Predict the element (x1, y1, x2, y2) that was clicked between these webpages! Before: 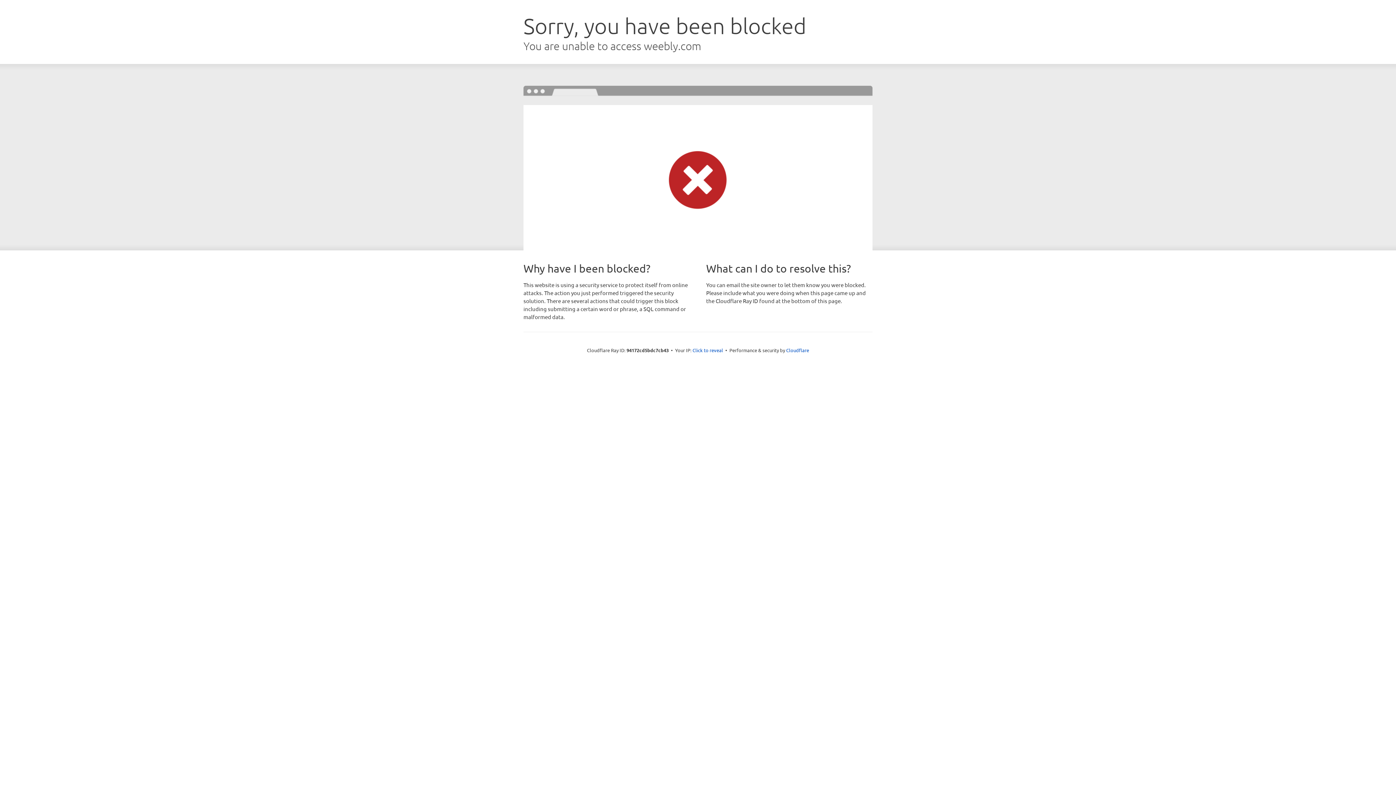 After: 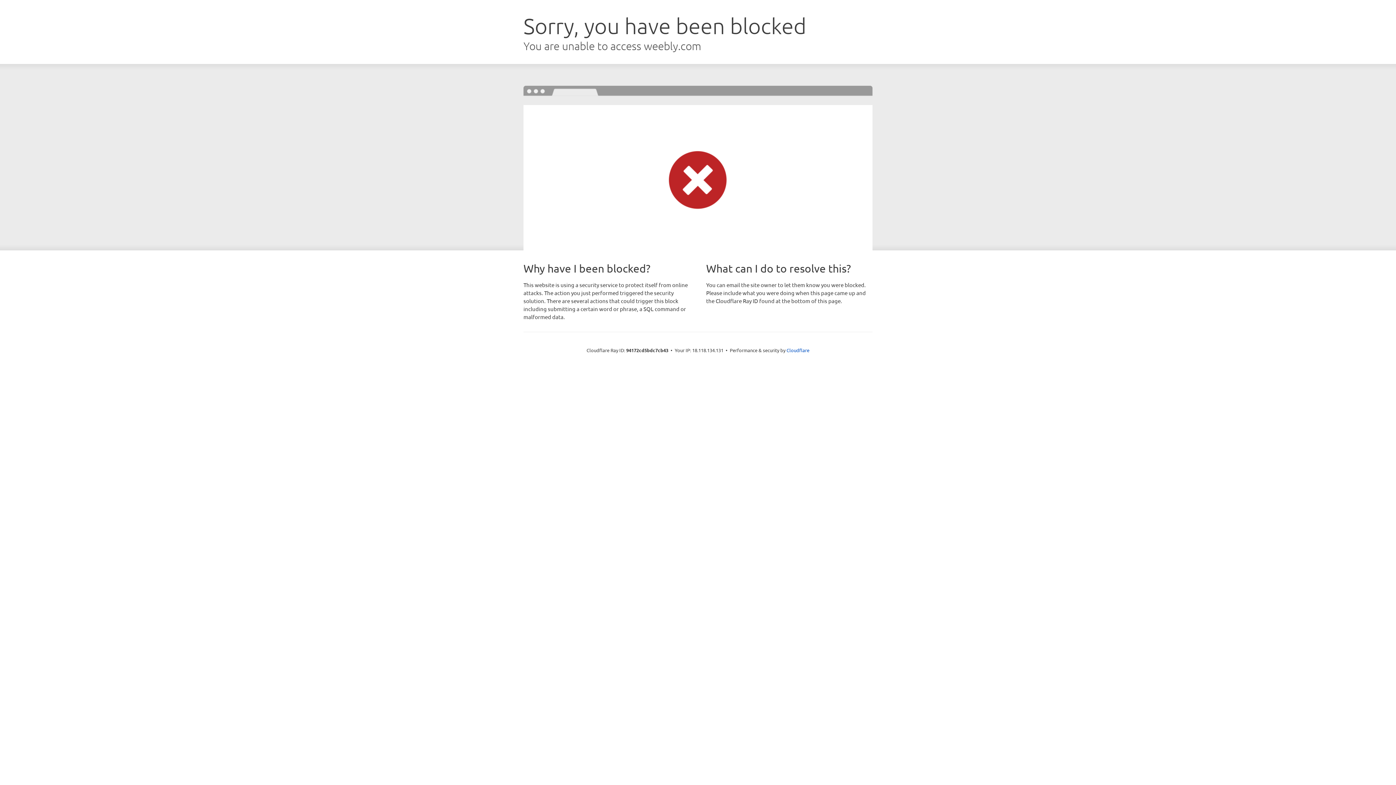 Action: bbox: (692, 346, 723, 353) label: Click to reveal